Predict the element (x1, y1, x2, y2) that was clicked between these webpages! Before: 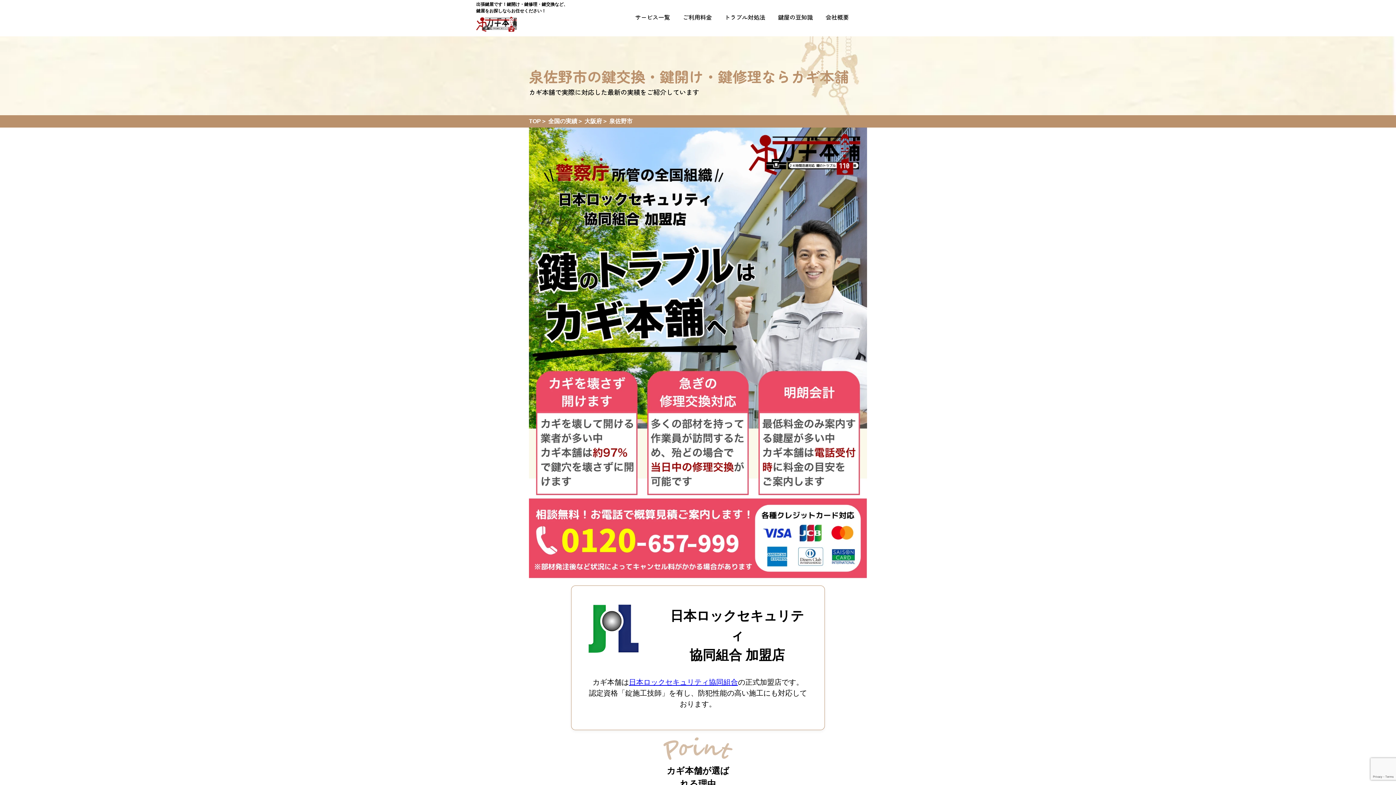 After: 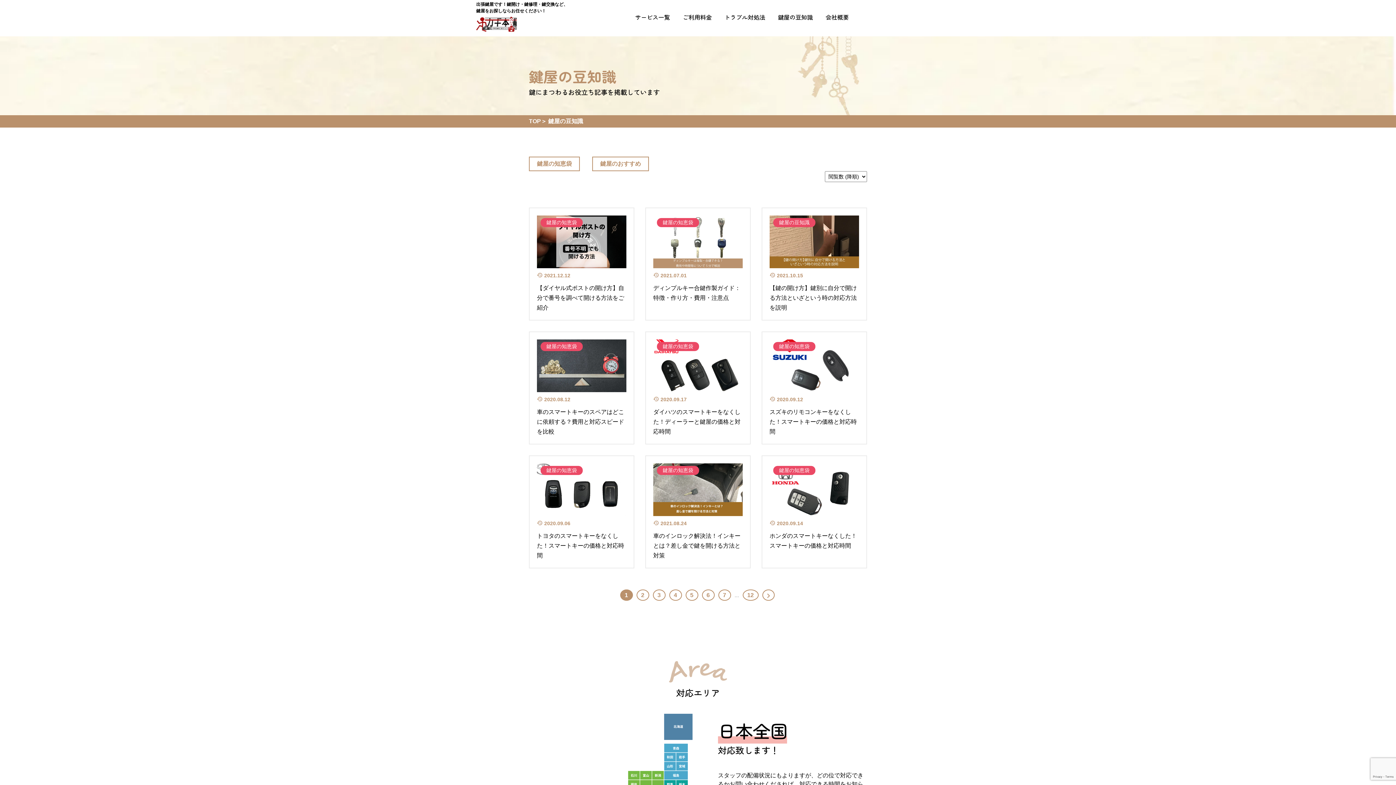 Action: label: 鍵屋の豆知識 bbox: (778, 12, 813, 21)